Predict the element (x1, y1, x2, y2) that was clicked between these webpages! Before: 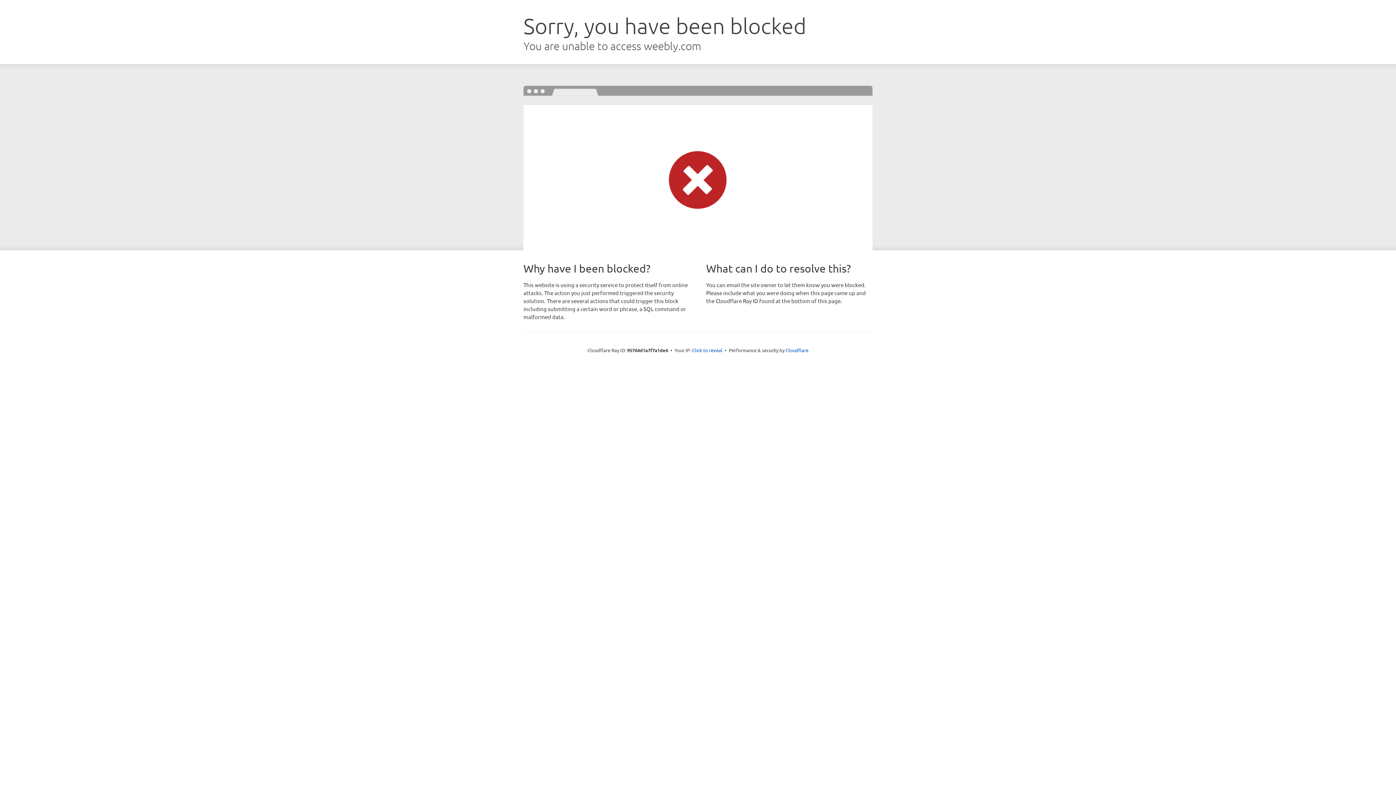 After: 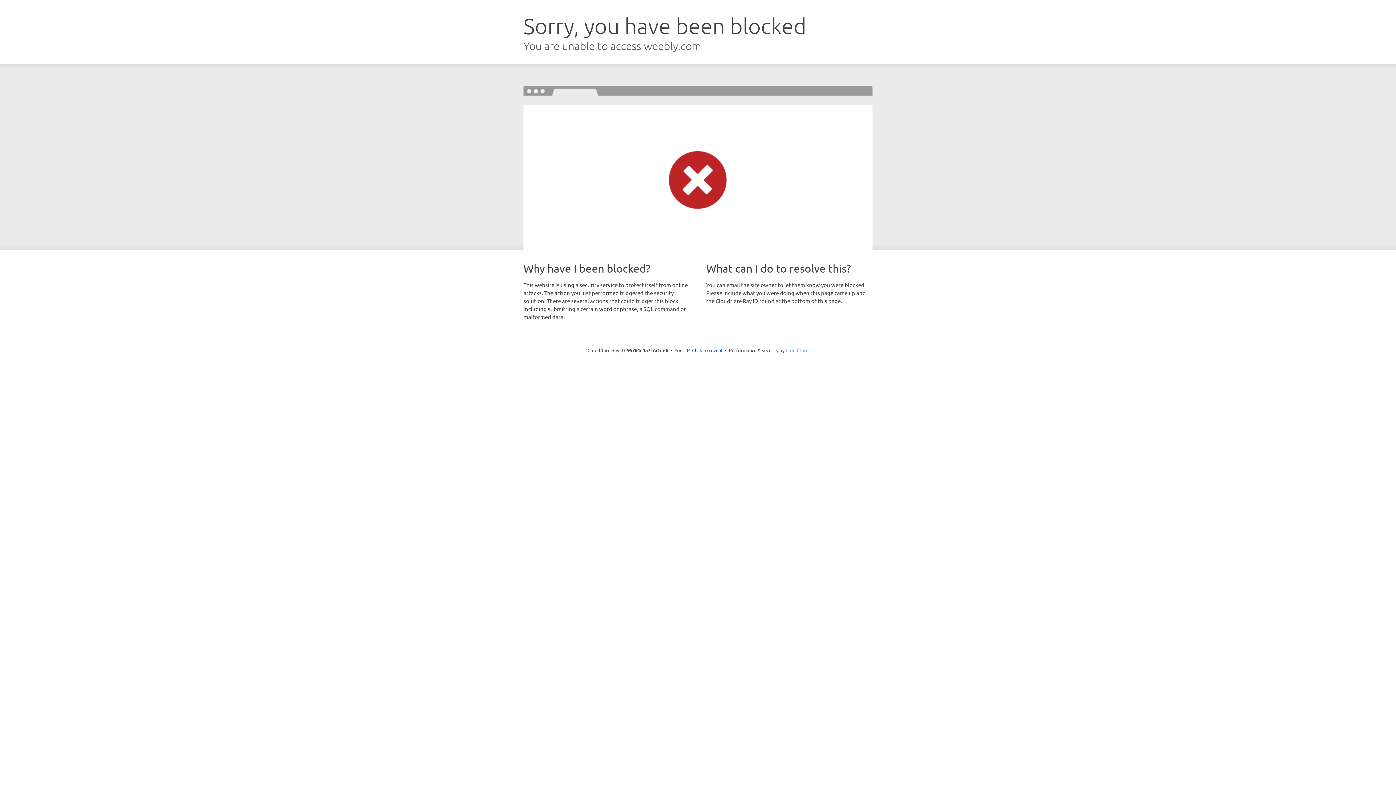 Action: bbox: (785, 347, 808, 353) label: Cloudflare